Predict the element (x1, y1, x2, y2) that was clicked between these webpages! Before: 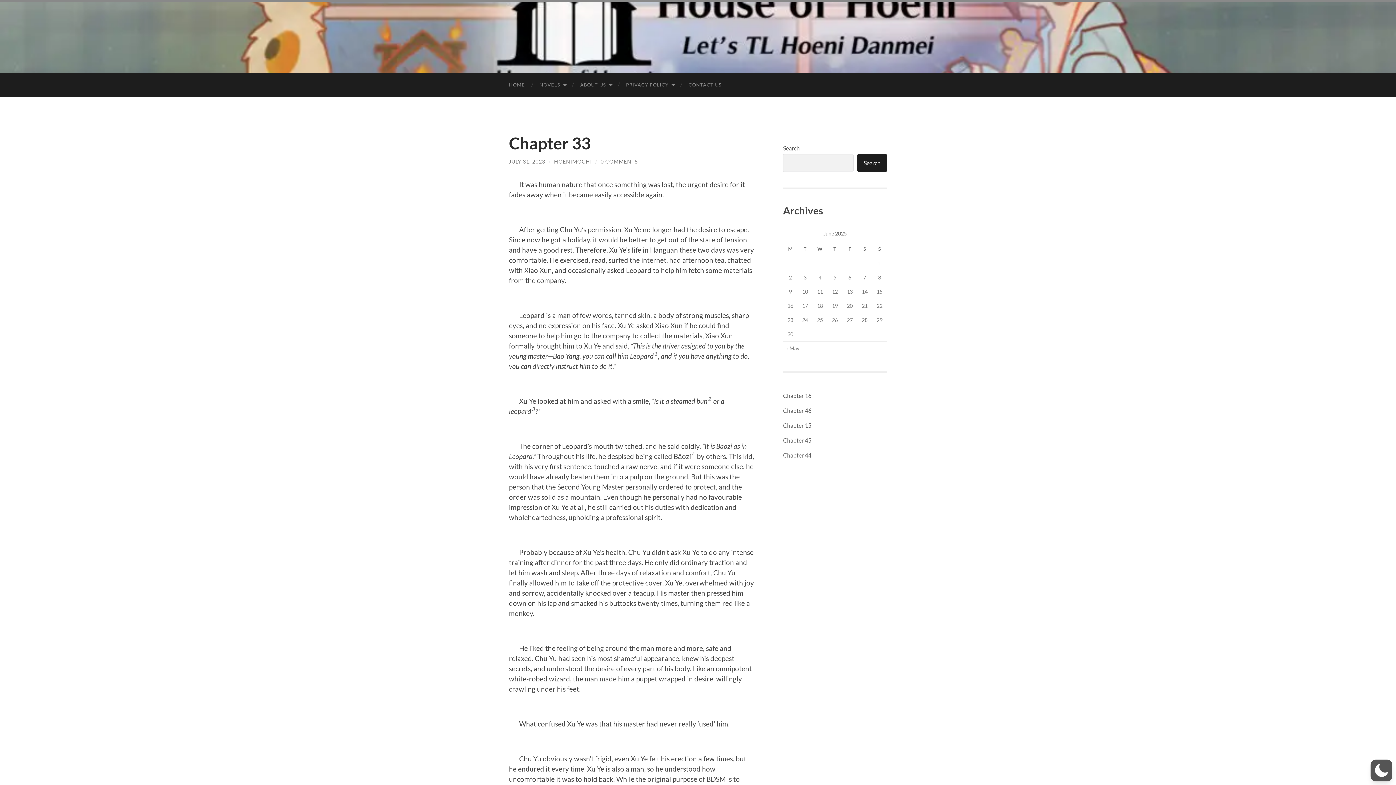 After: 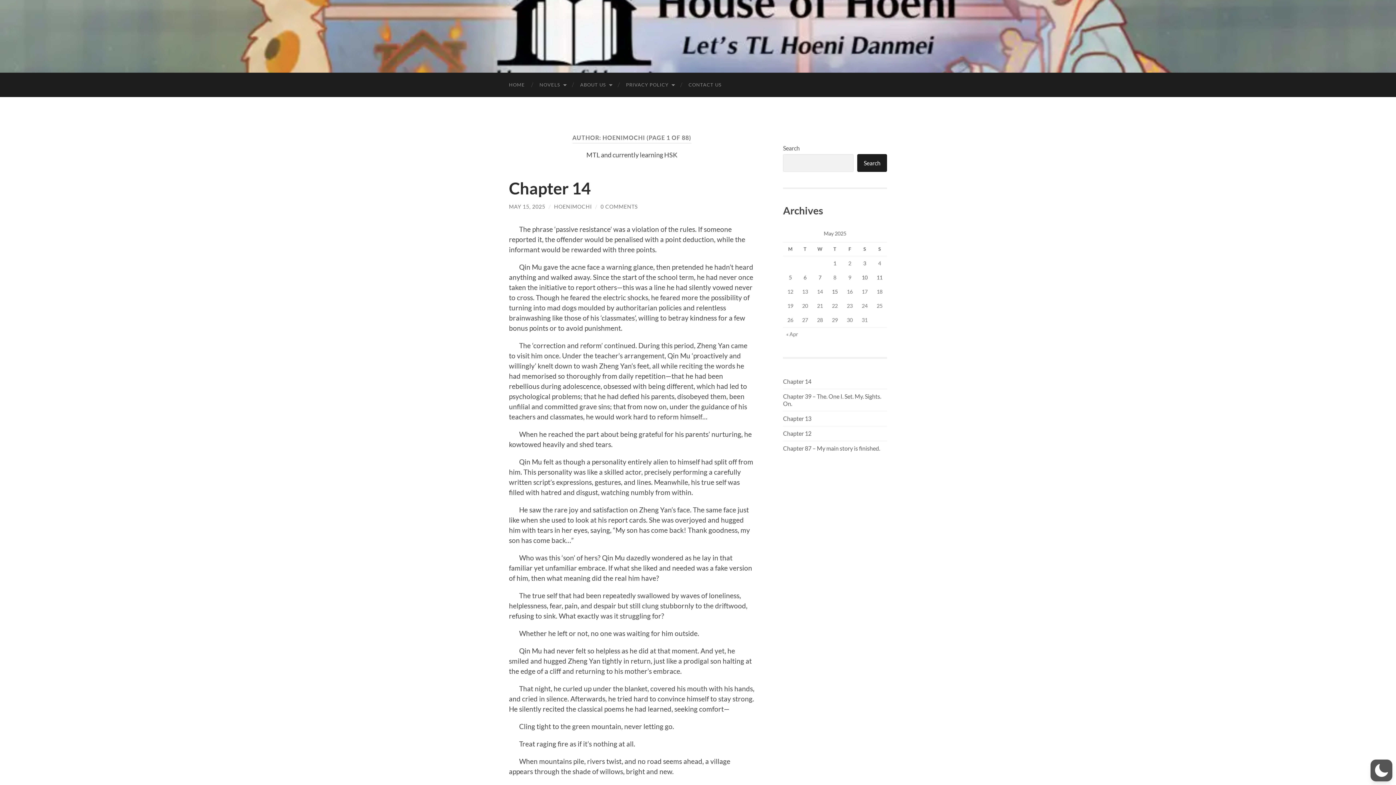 Action: bbox: (554, 158, 592, 164) label: HOENIMOCHI